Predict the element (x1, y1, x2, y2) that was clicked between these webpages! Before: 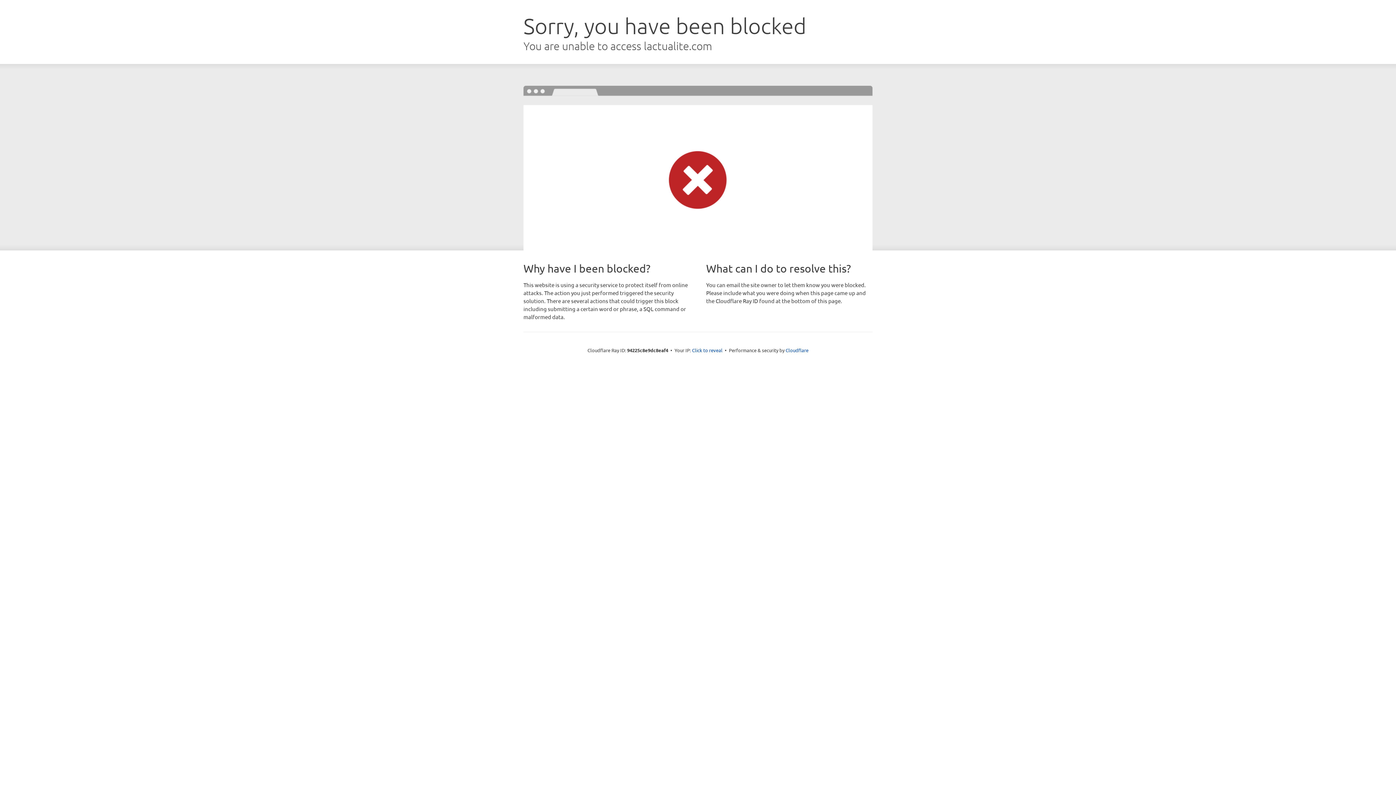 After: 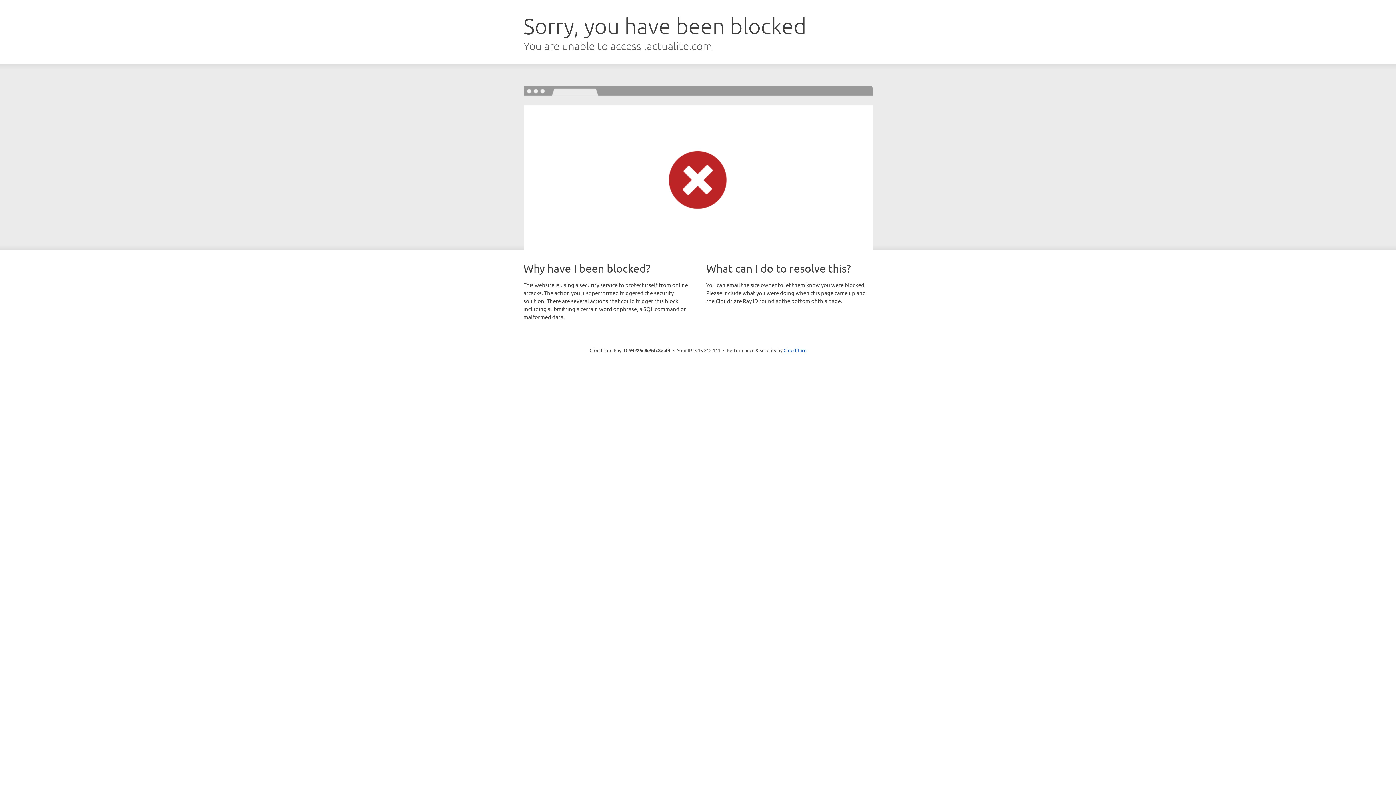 Action: label: Click to reveal bbox: (692, 346, 722, 353)